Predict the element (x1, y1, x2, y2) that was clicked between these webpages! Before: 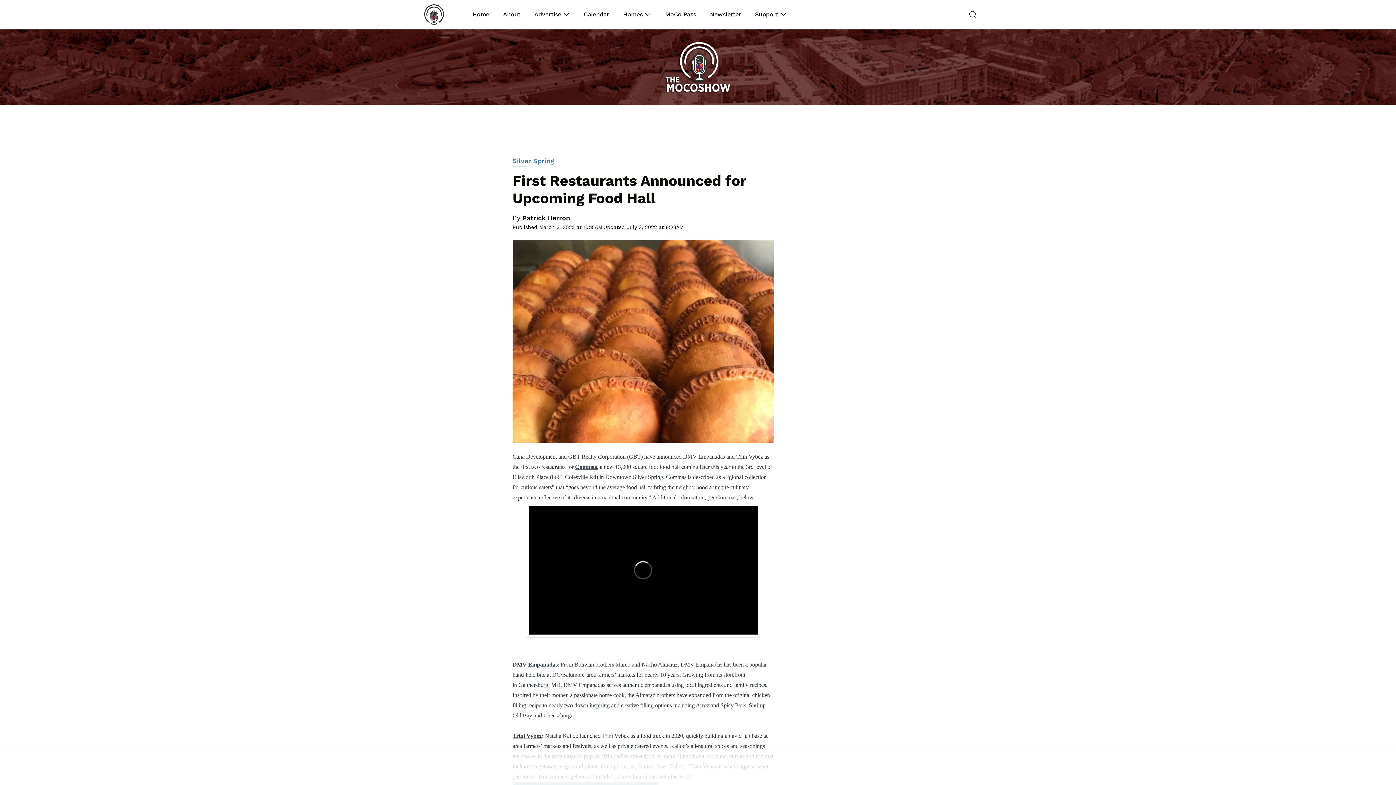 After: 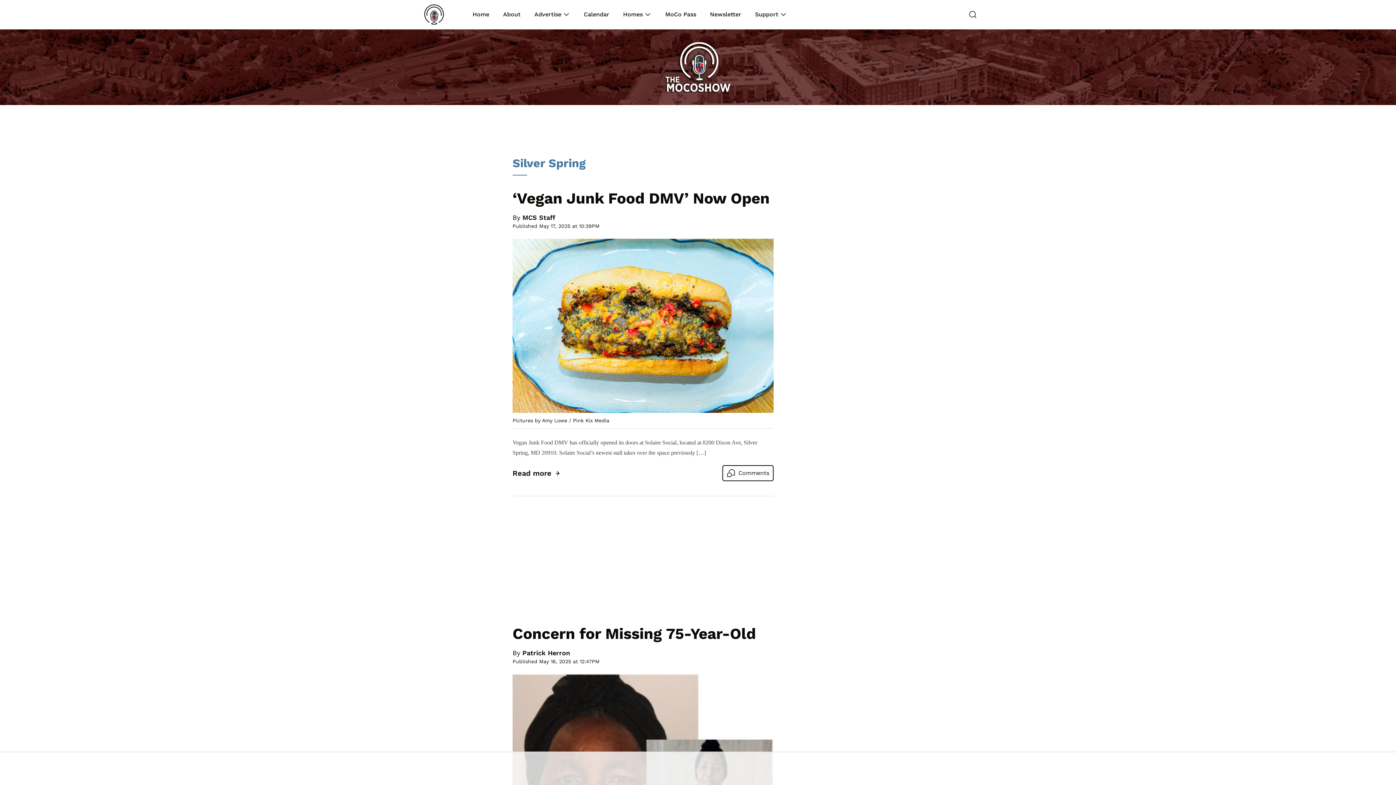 Action: label: Silver Spring bbox: (506, 156, 779, 166)